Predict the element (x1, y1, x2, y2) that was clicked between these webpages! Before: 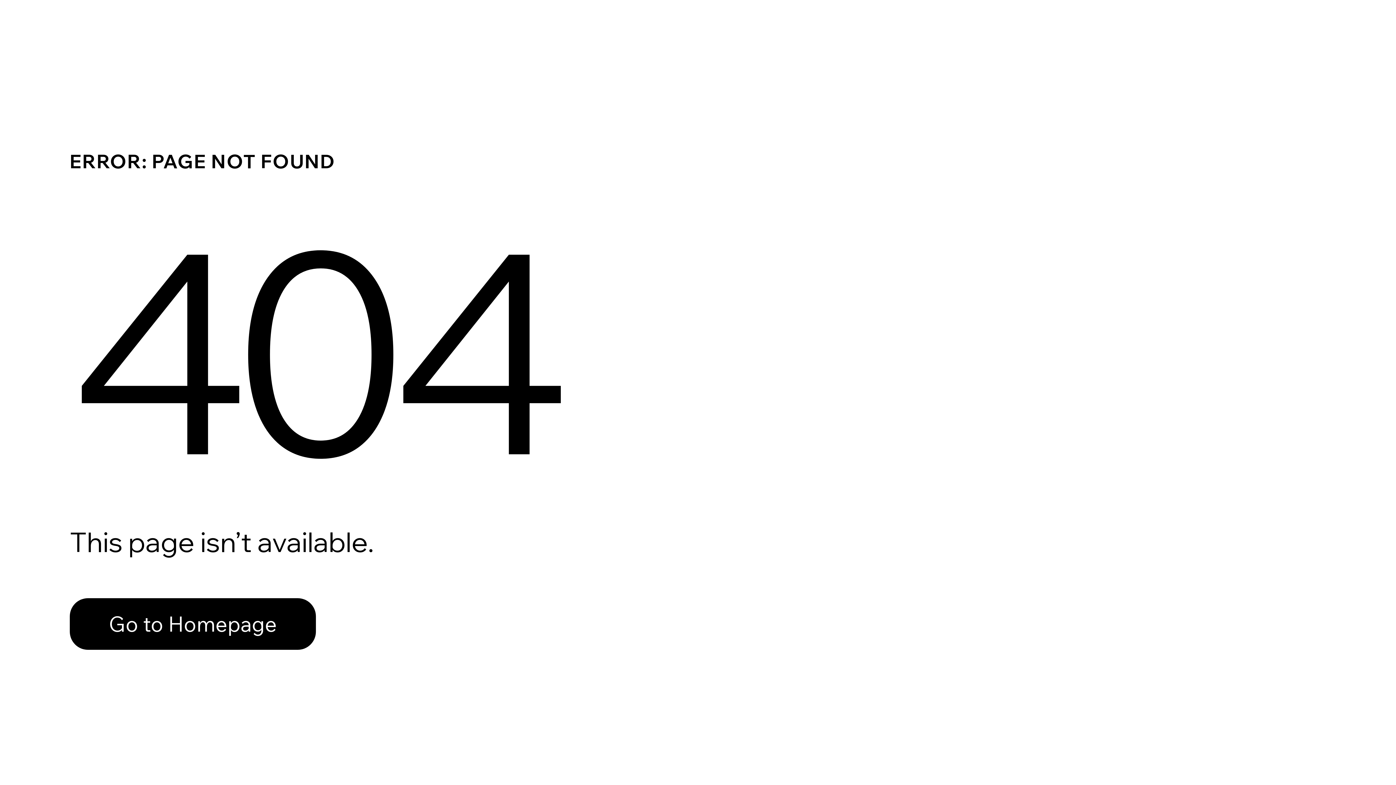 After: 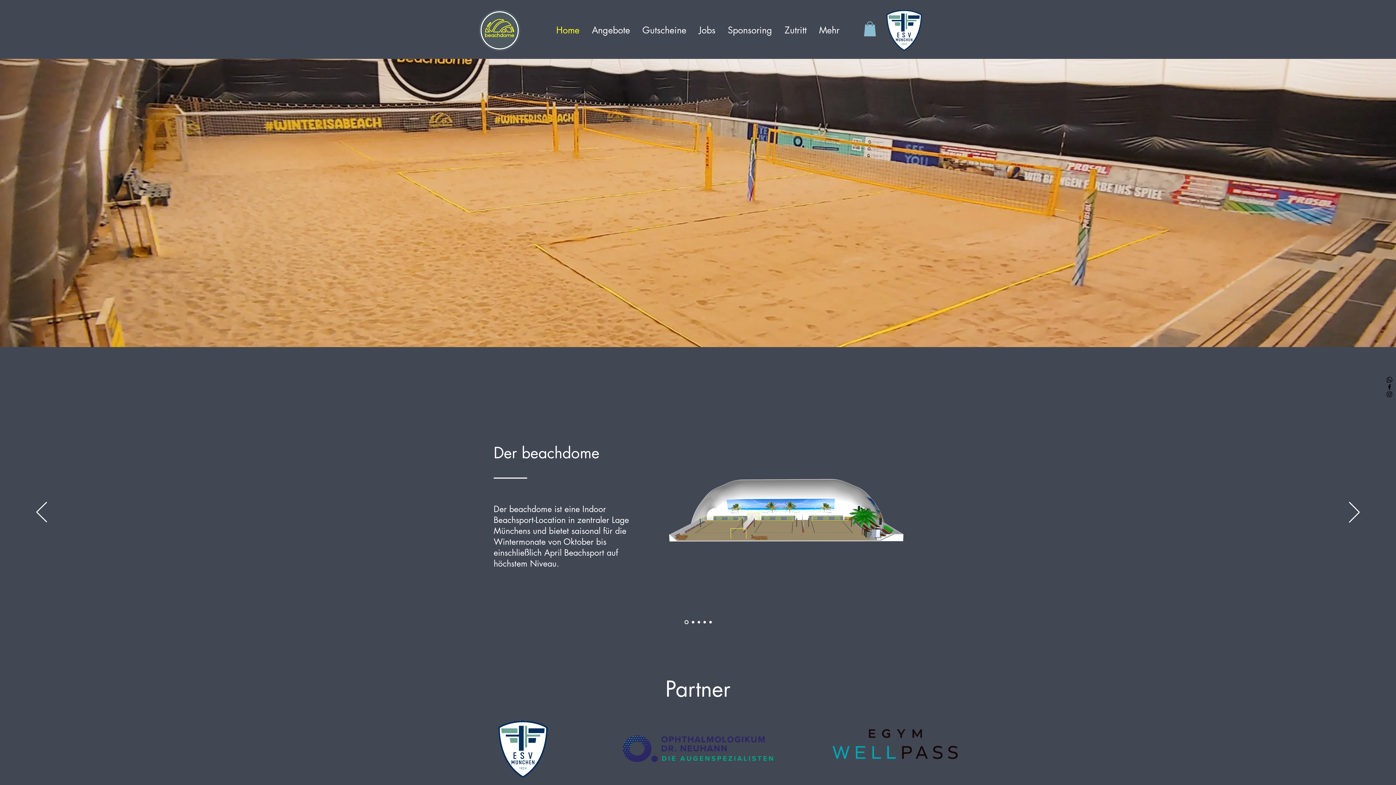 Action: label: Go to Homepage bbox: (69, 598, 316, 650)